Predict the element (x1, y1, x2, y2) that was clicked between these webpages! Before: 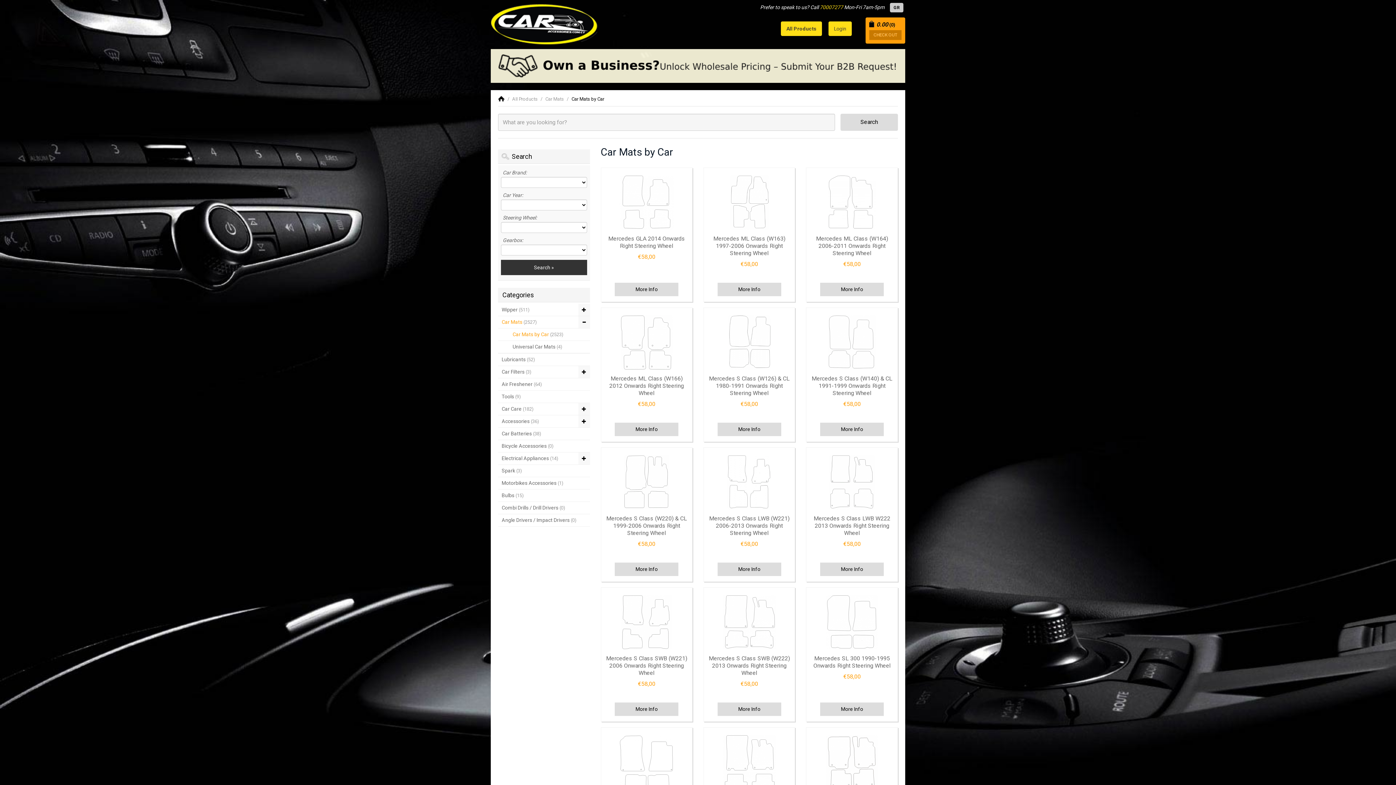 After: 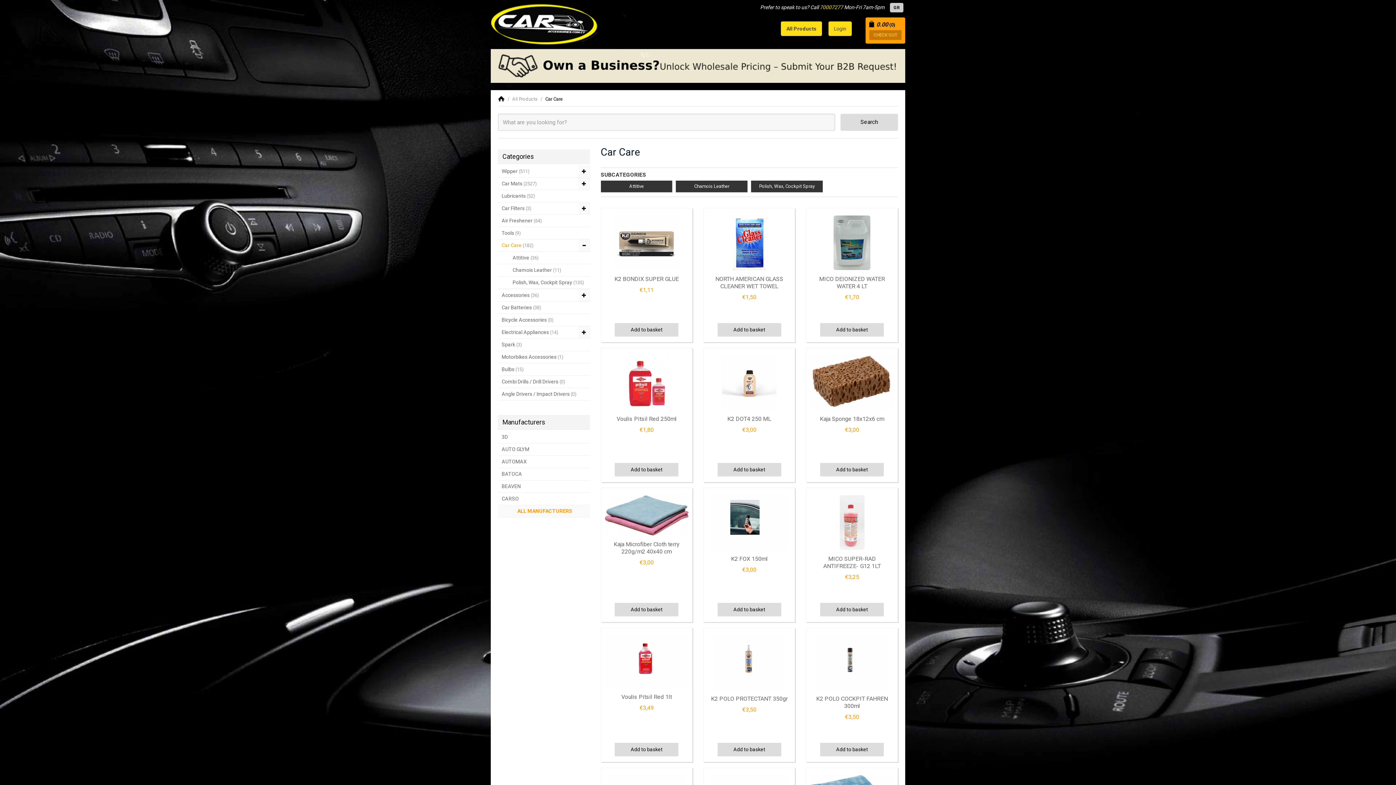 Action: label: Car Care (182) bbox: (498, 403, 590, 415)